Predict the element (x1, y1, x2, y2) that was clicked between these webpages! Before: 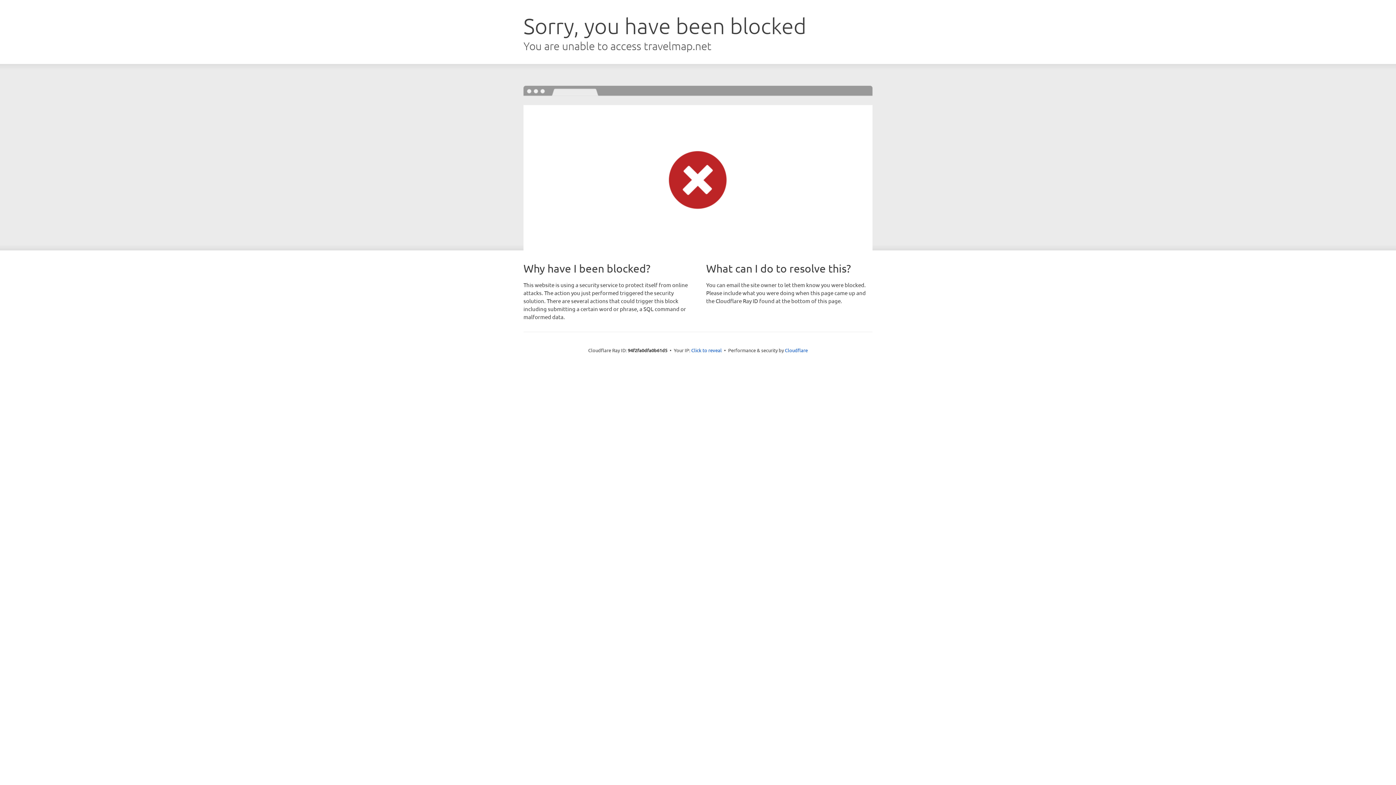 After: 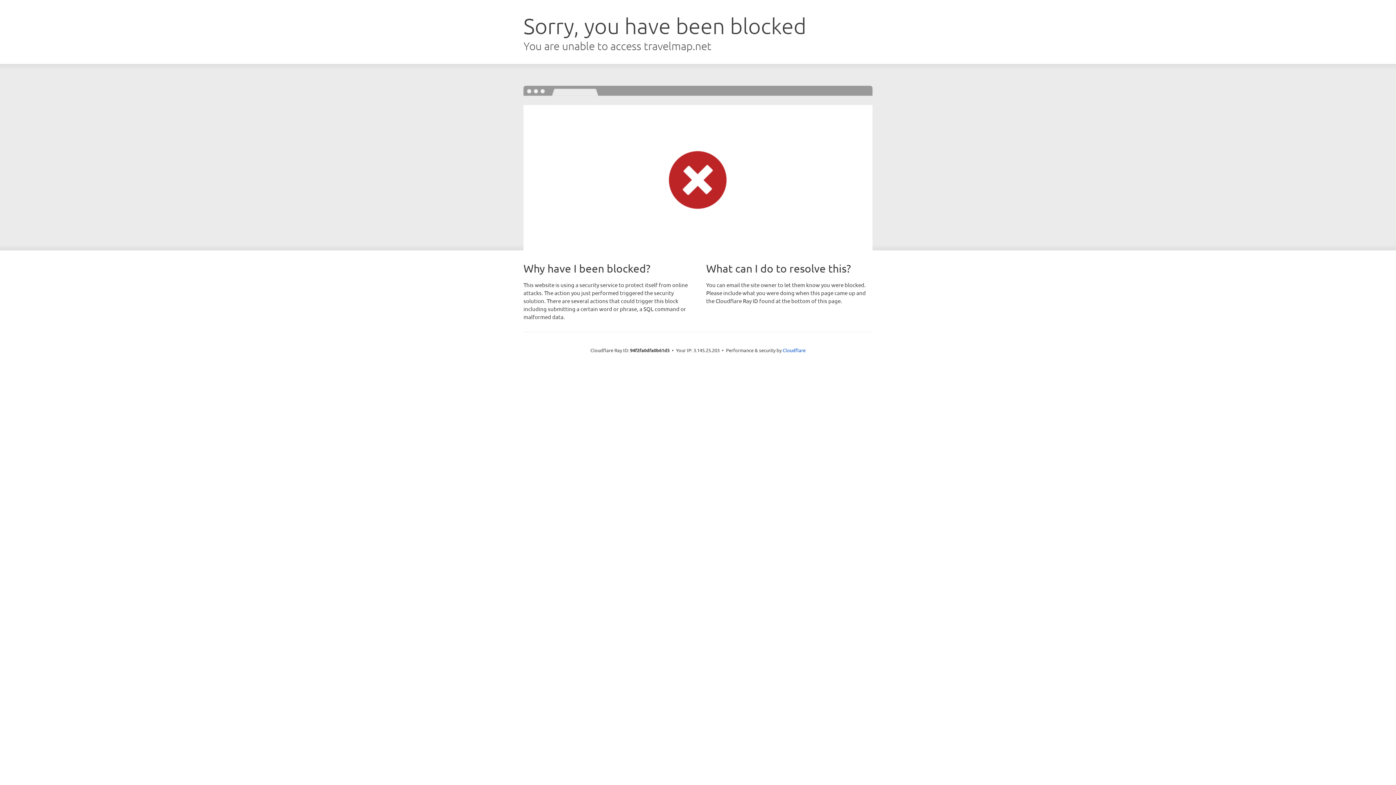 Action: bbox: (691, 346, 722, 353) label: Click to reveal